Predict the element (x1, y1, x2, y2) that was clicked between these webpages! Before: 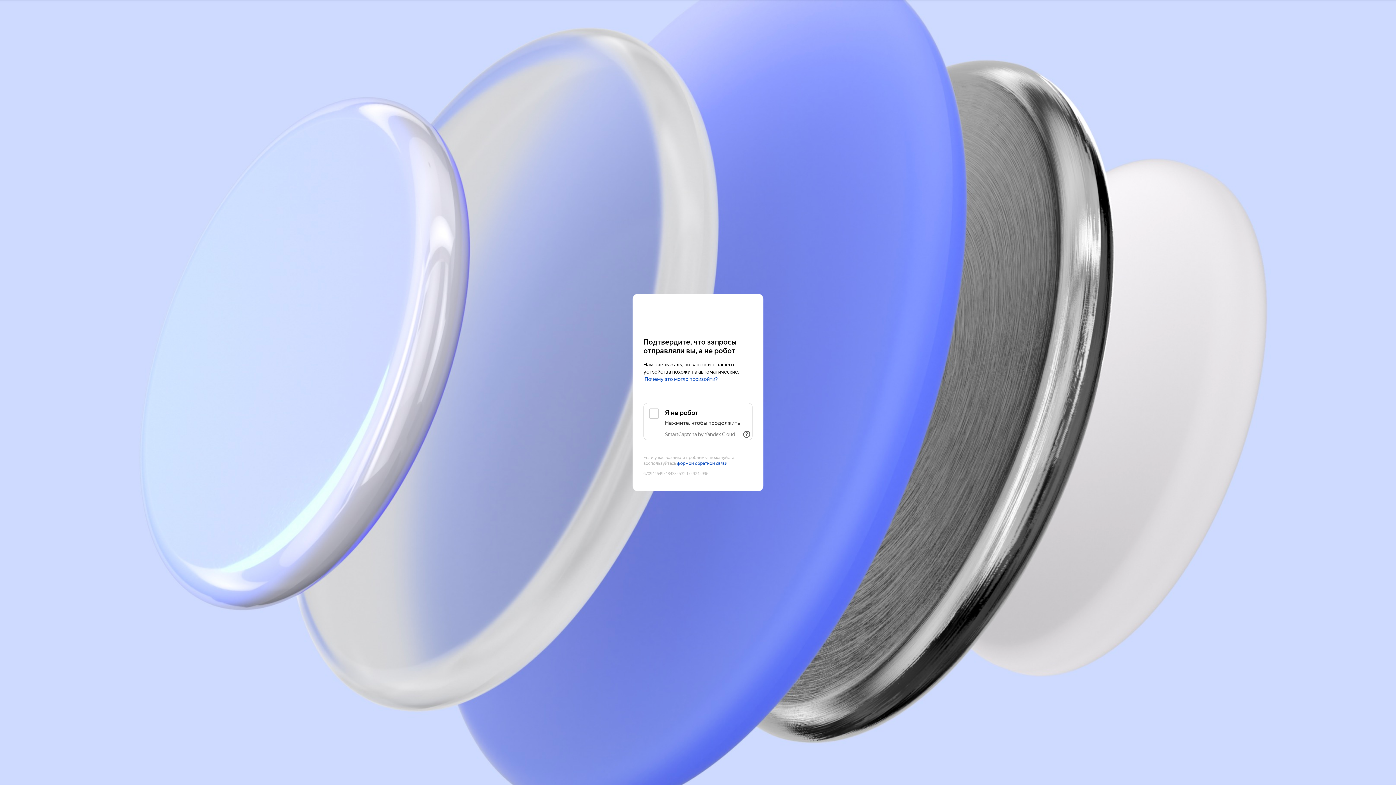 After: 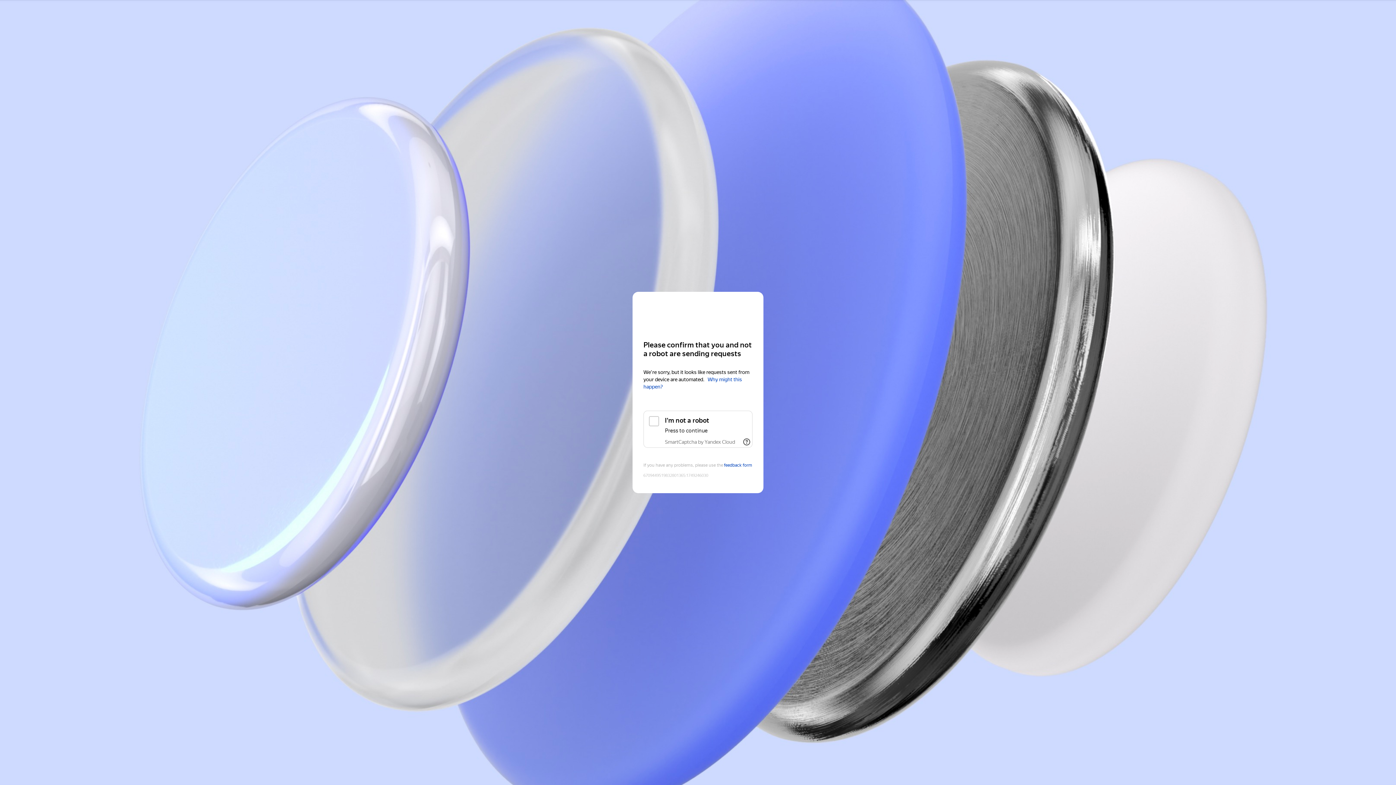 Action: label: Yandex Cloud bbox: (643, 308, 752, 321)